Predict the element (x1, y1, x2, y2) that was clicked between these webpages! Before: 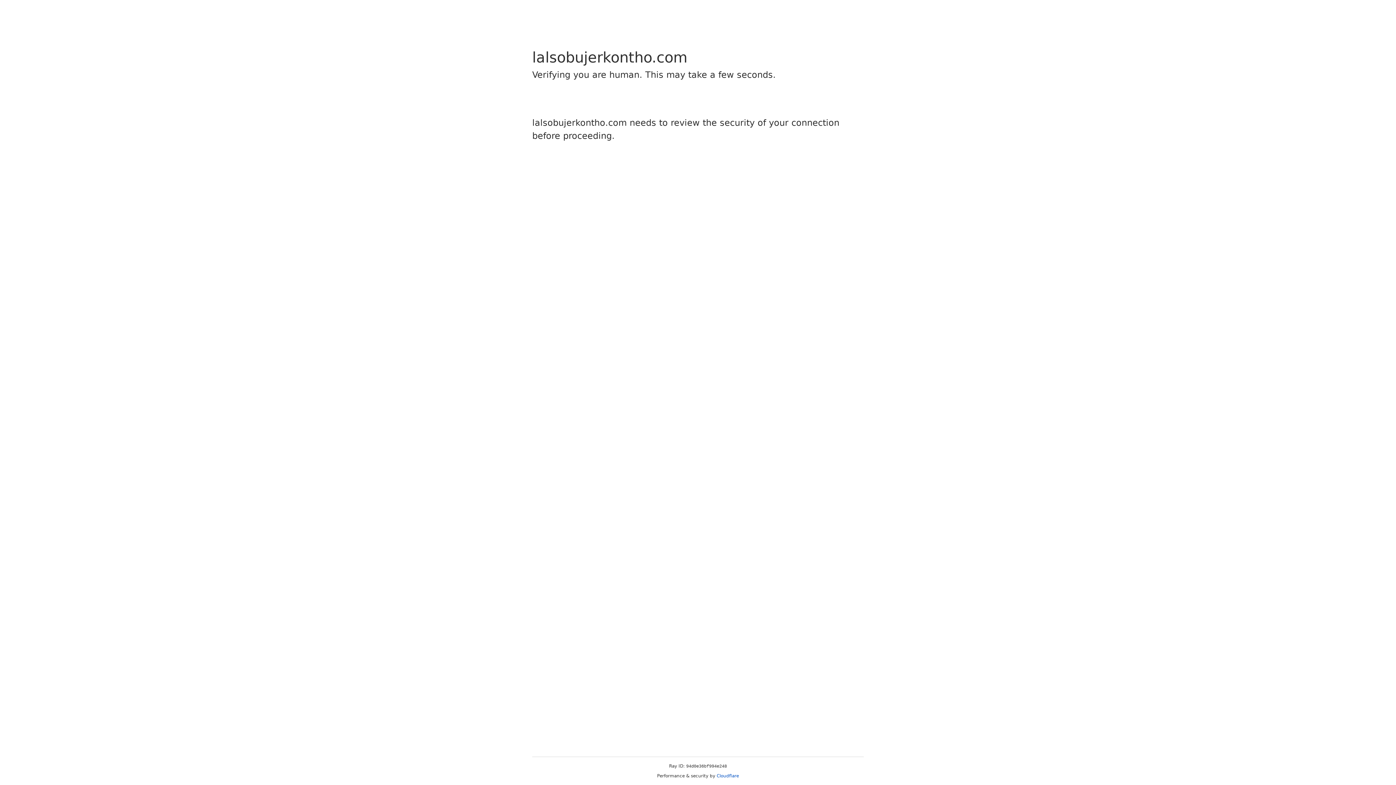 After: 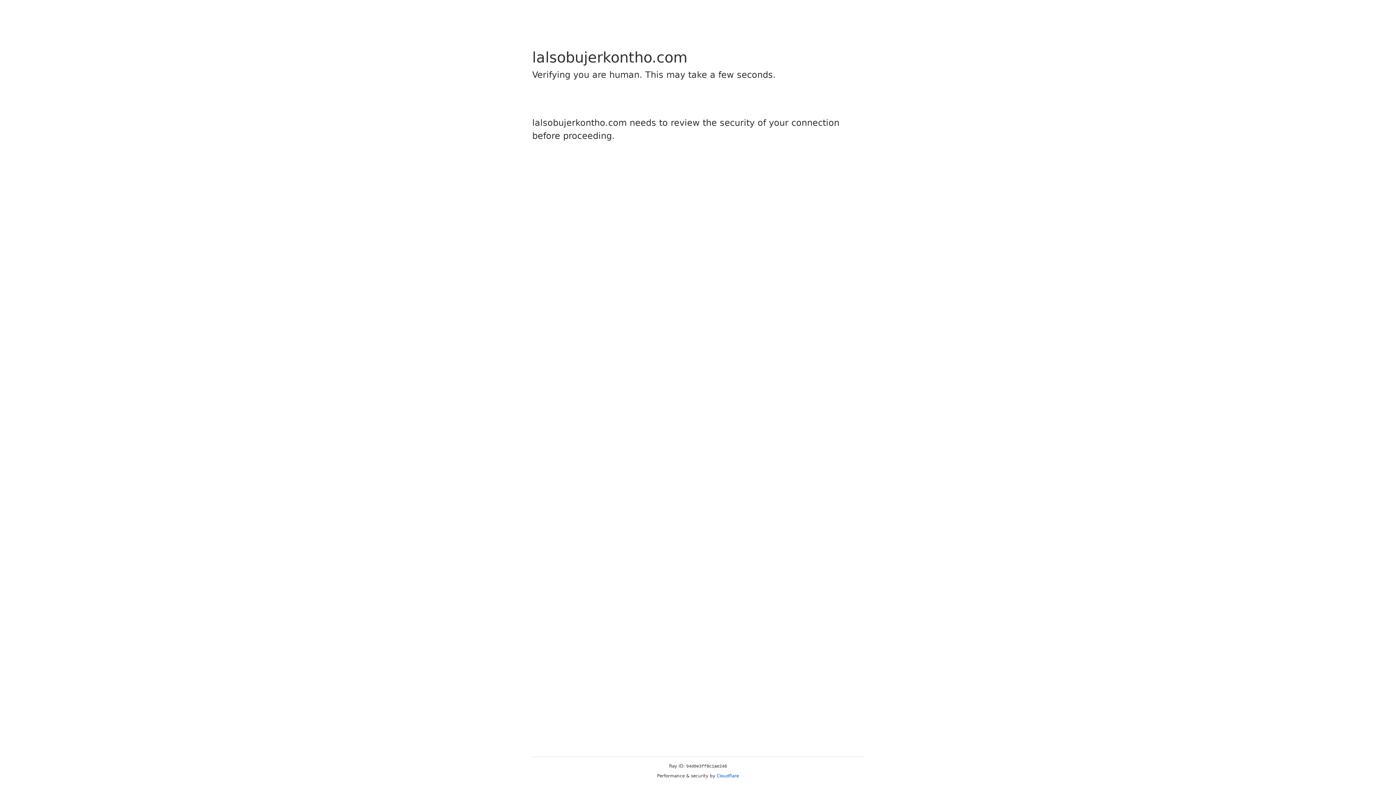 Action: label: Cloudflare bbox: (716, 773, 739, 778)